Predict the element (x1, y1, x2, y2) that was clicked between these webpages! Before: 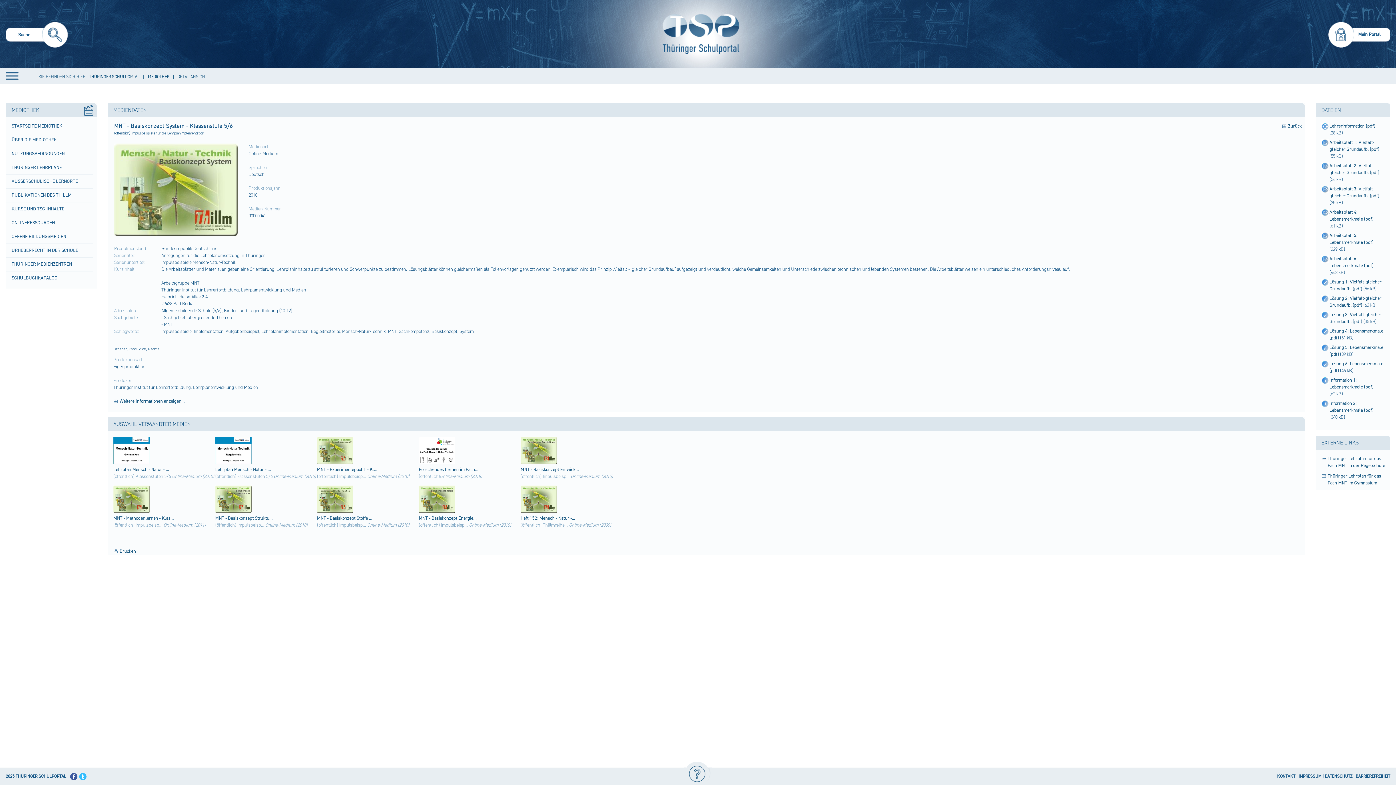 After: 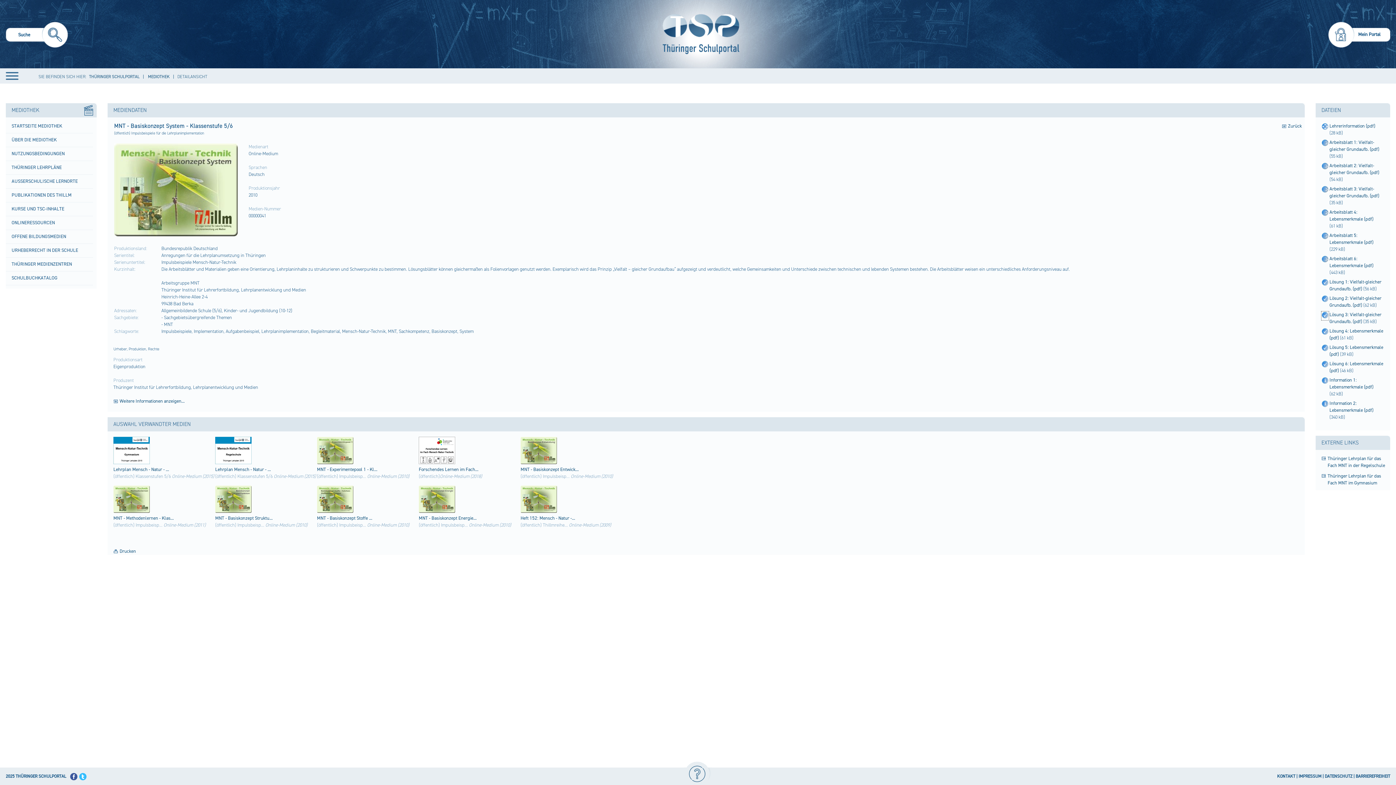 Action: bbox: (1321, 314, 1329, 320)